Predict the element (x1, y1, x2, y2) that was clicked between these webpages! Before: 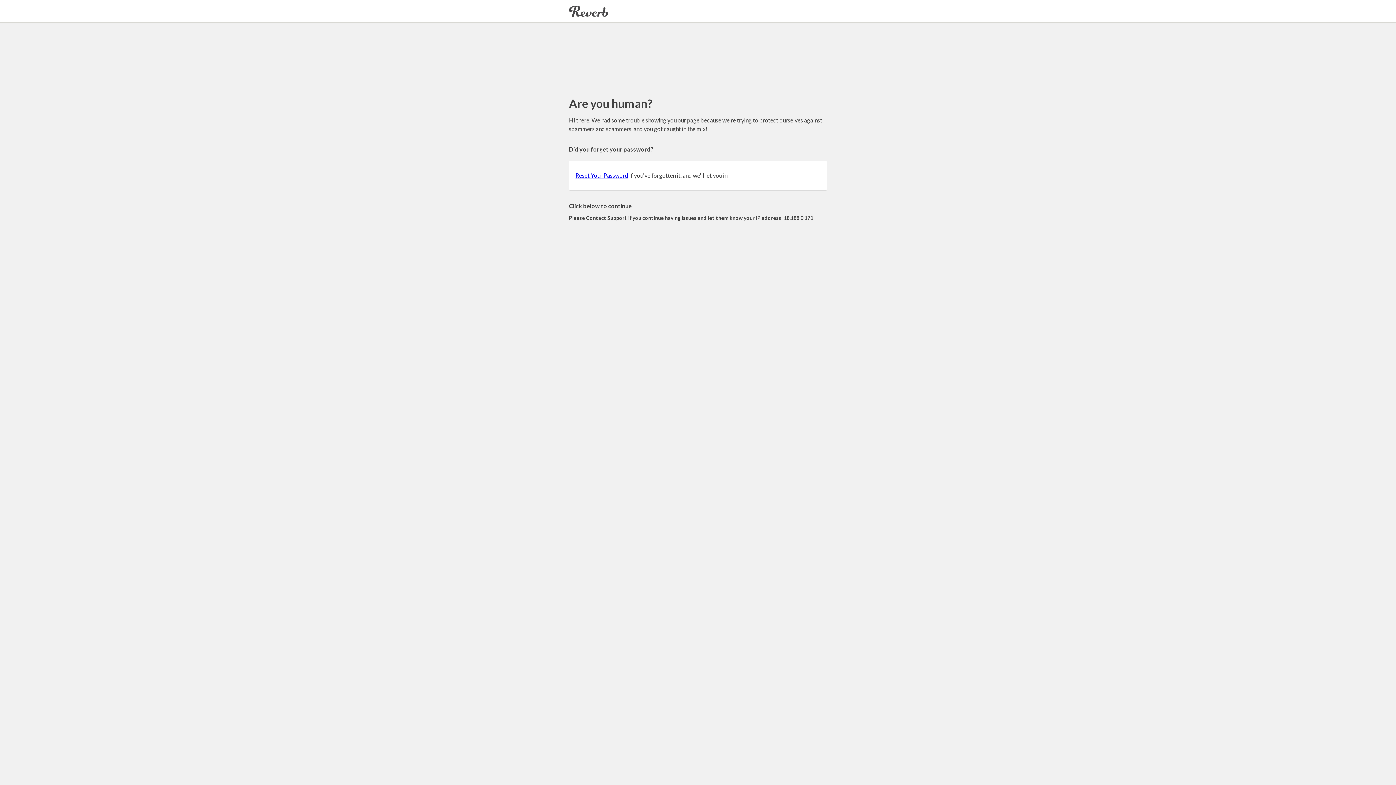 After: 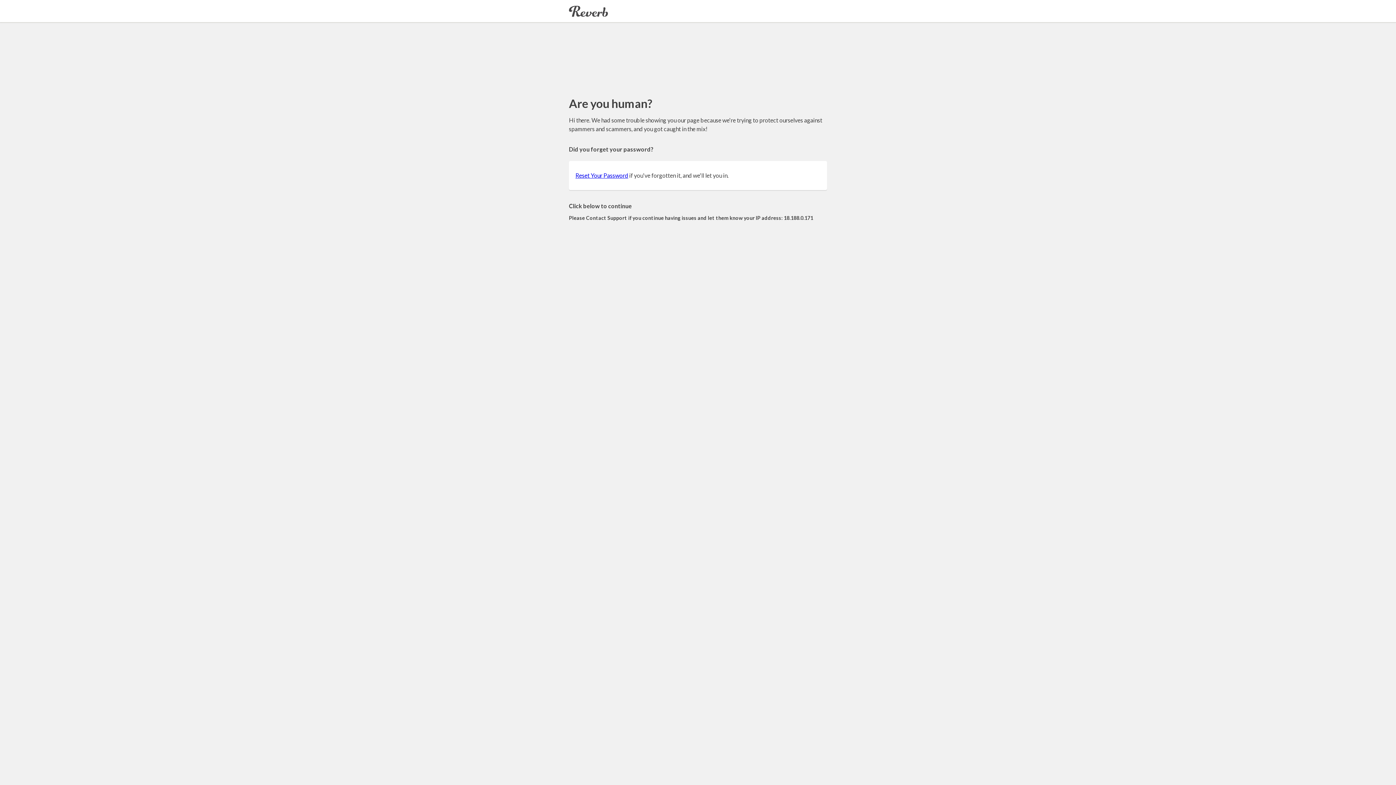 Action: label: Reset Your Password bbox: (575, 172, 628, 178)